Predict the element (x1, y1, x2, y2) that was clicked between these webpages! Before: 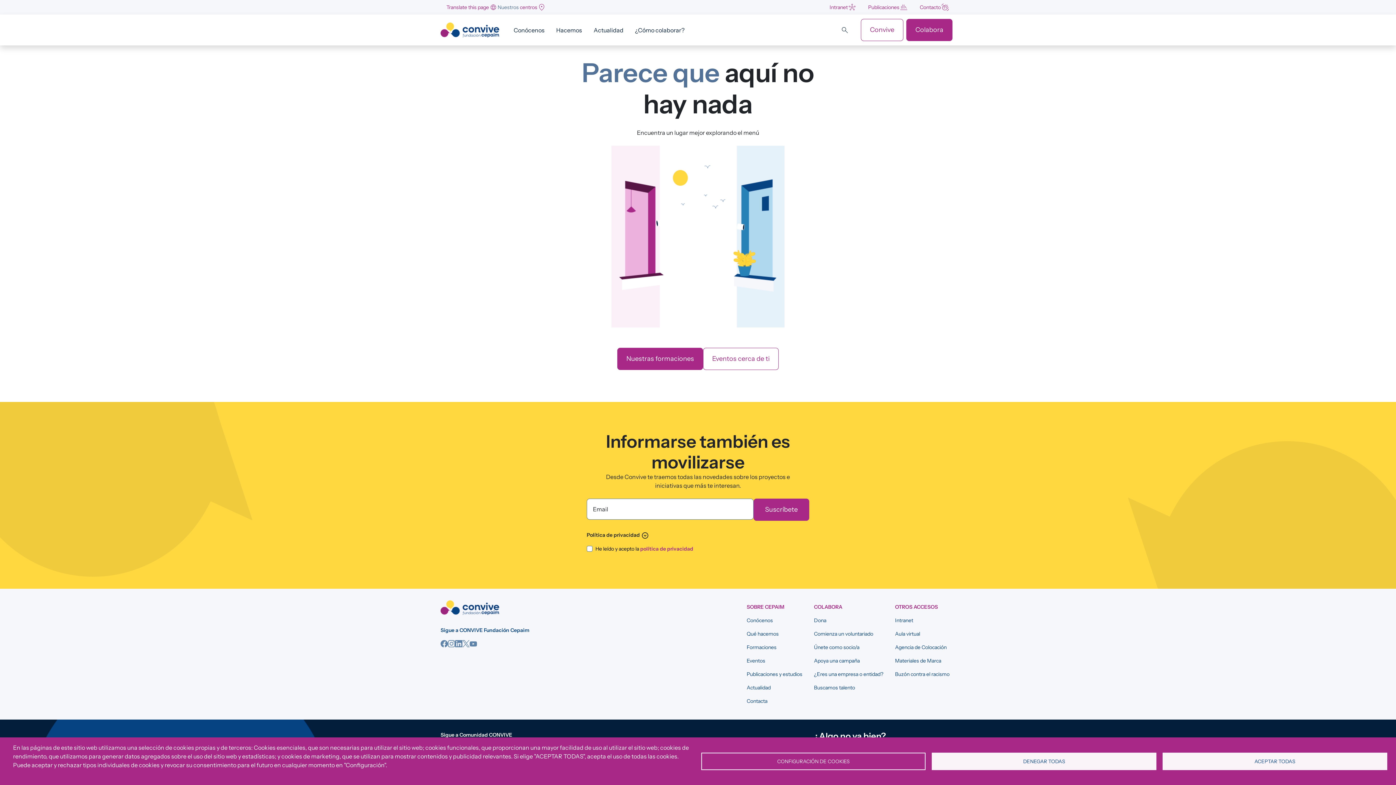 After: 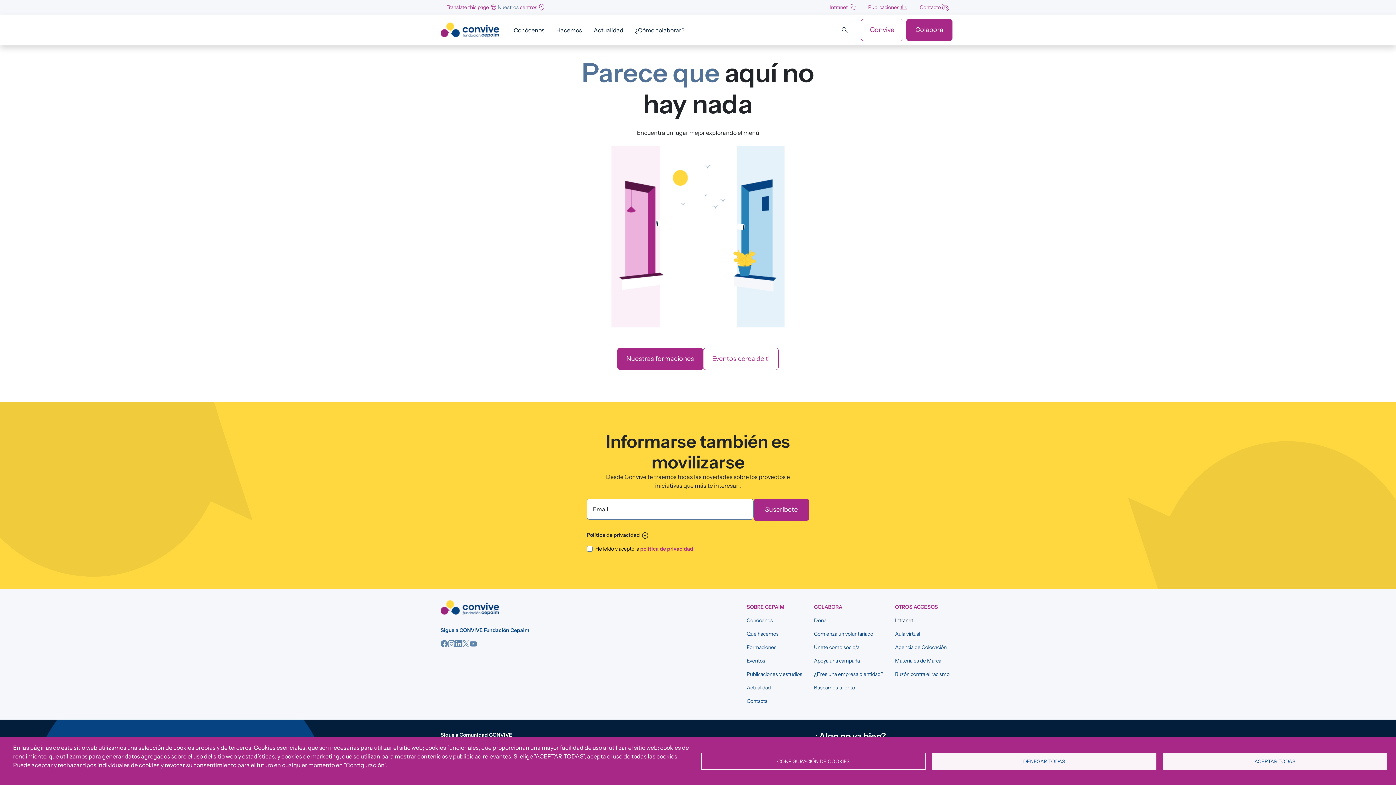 Action: bbox: (889, 614, 955, 627) label: Intranet